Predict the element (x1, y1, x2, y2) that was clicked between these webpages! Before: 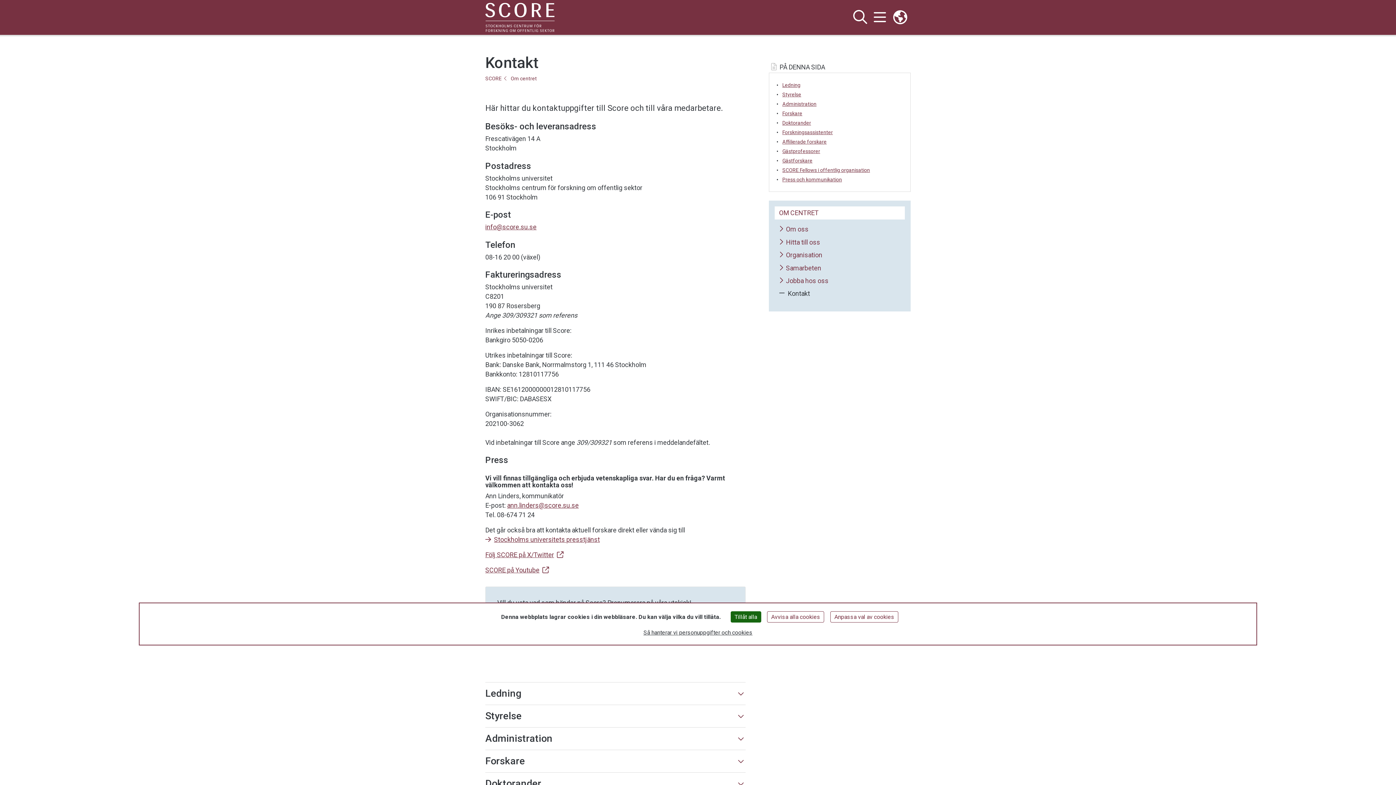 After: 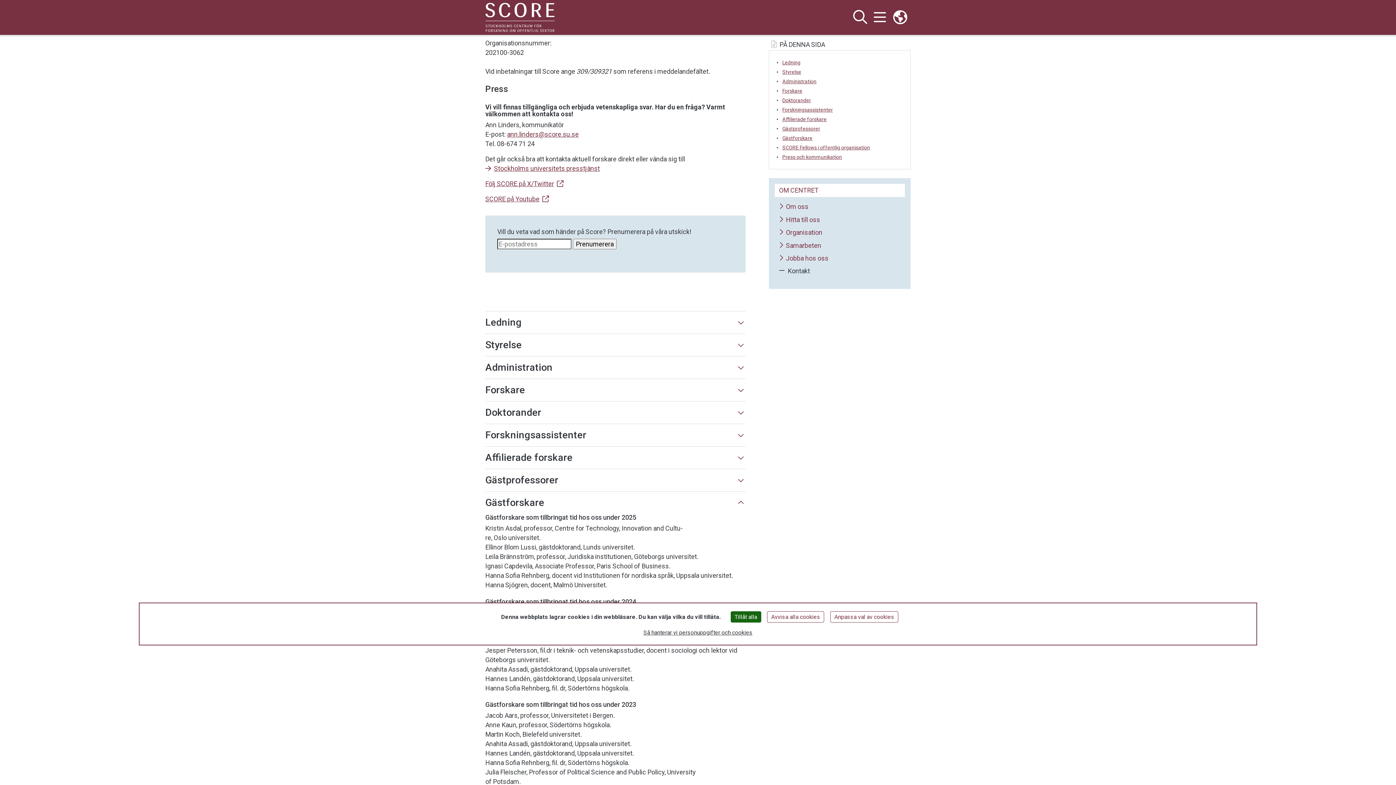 Action: bbox: (782, 157, 903, 164) label: Gästforskare